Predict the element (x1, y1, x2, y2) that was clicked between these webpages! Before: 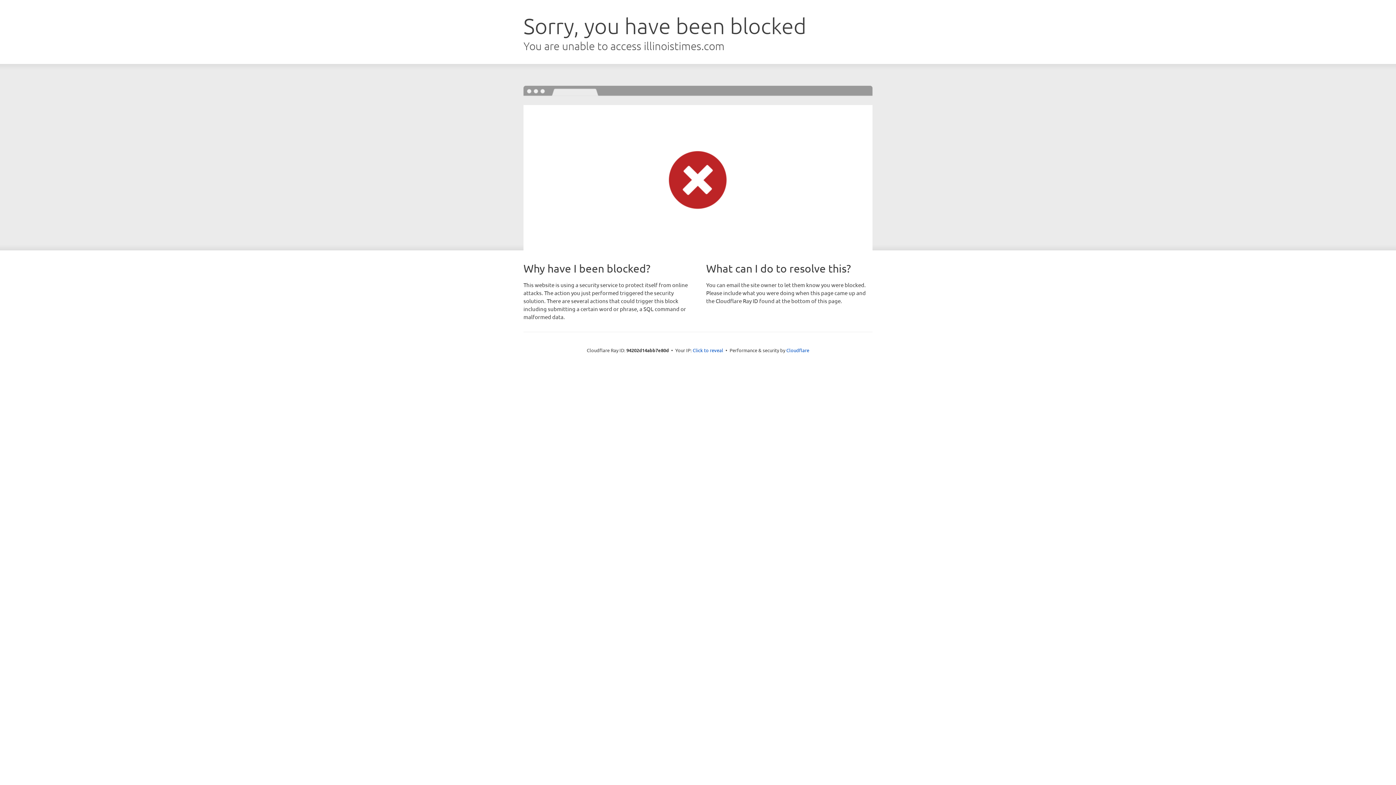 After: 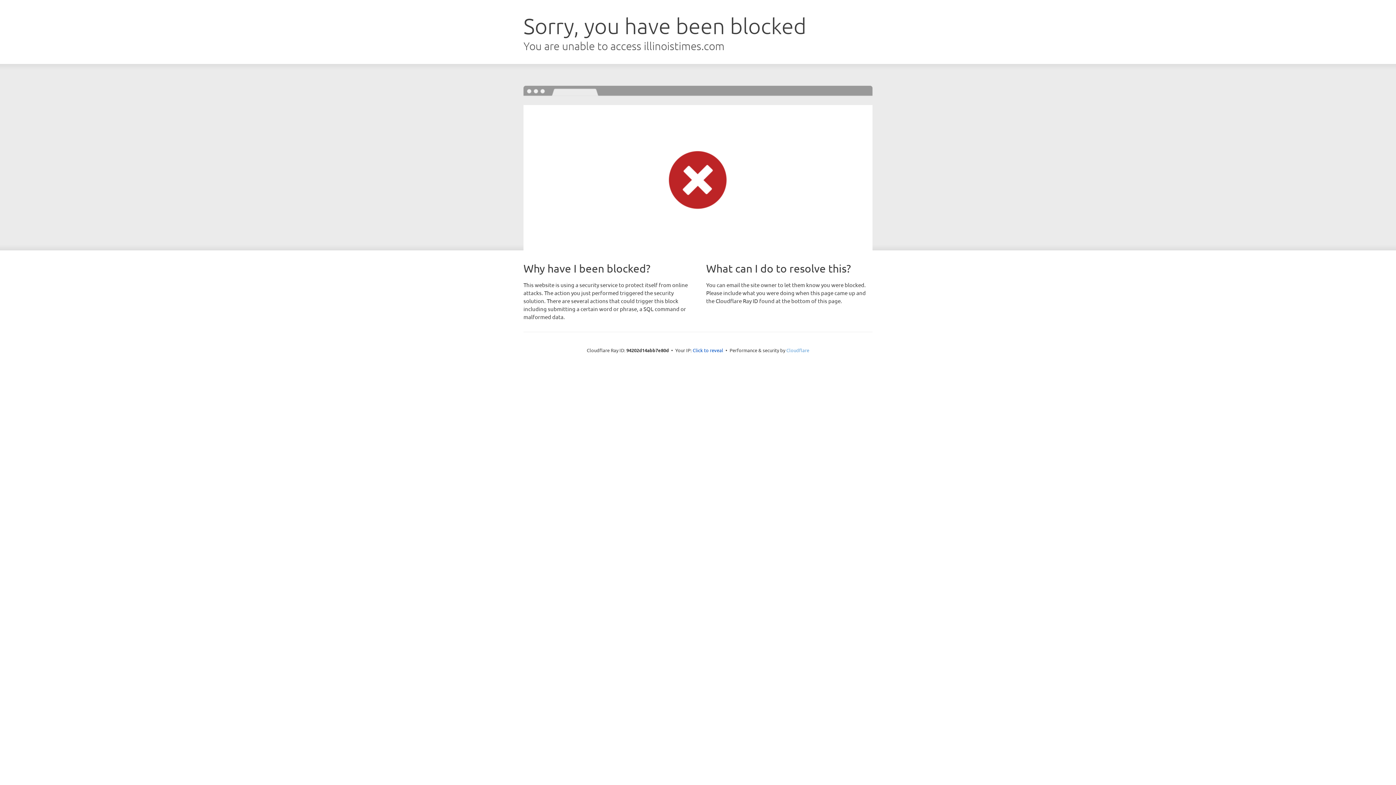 Action: bbox: (786, 347, 809, 353) label: Cloudflare